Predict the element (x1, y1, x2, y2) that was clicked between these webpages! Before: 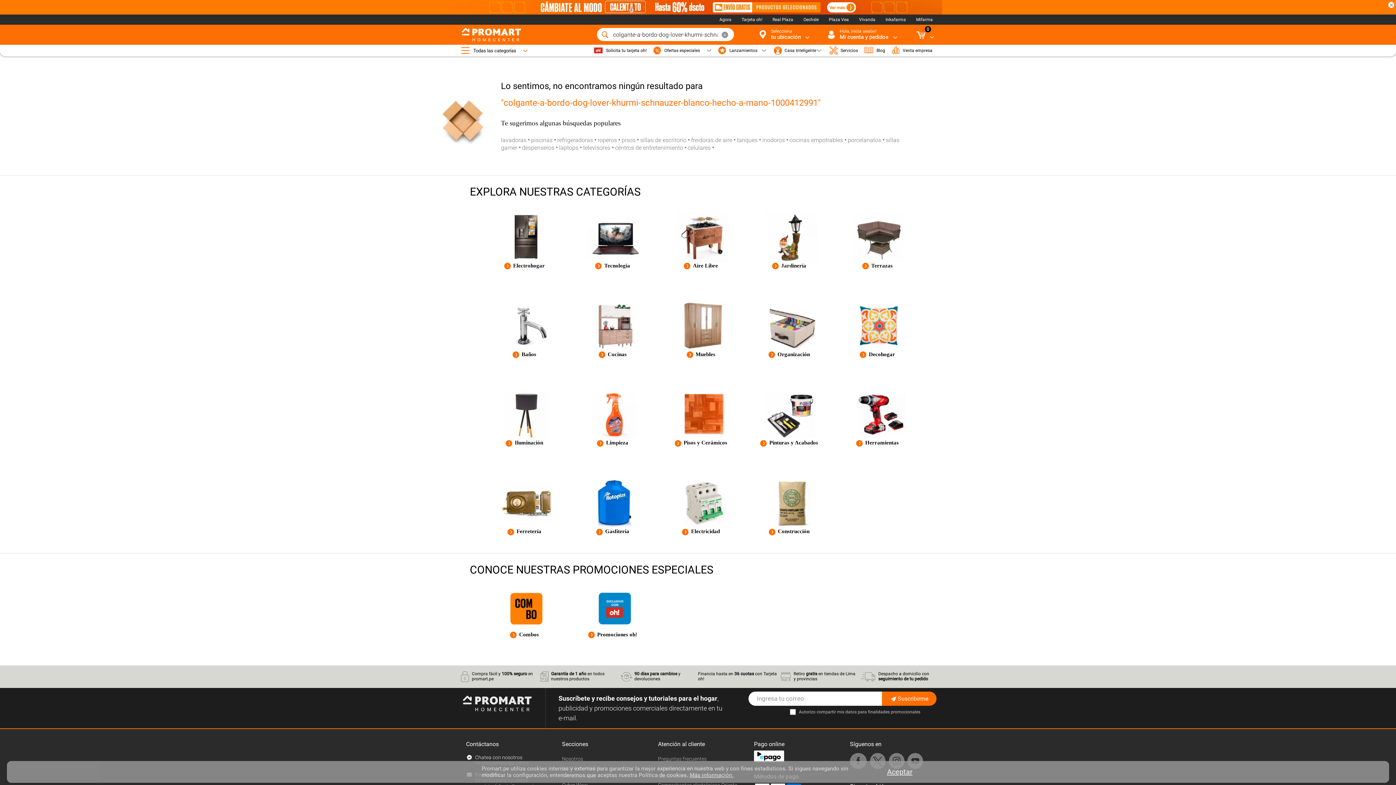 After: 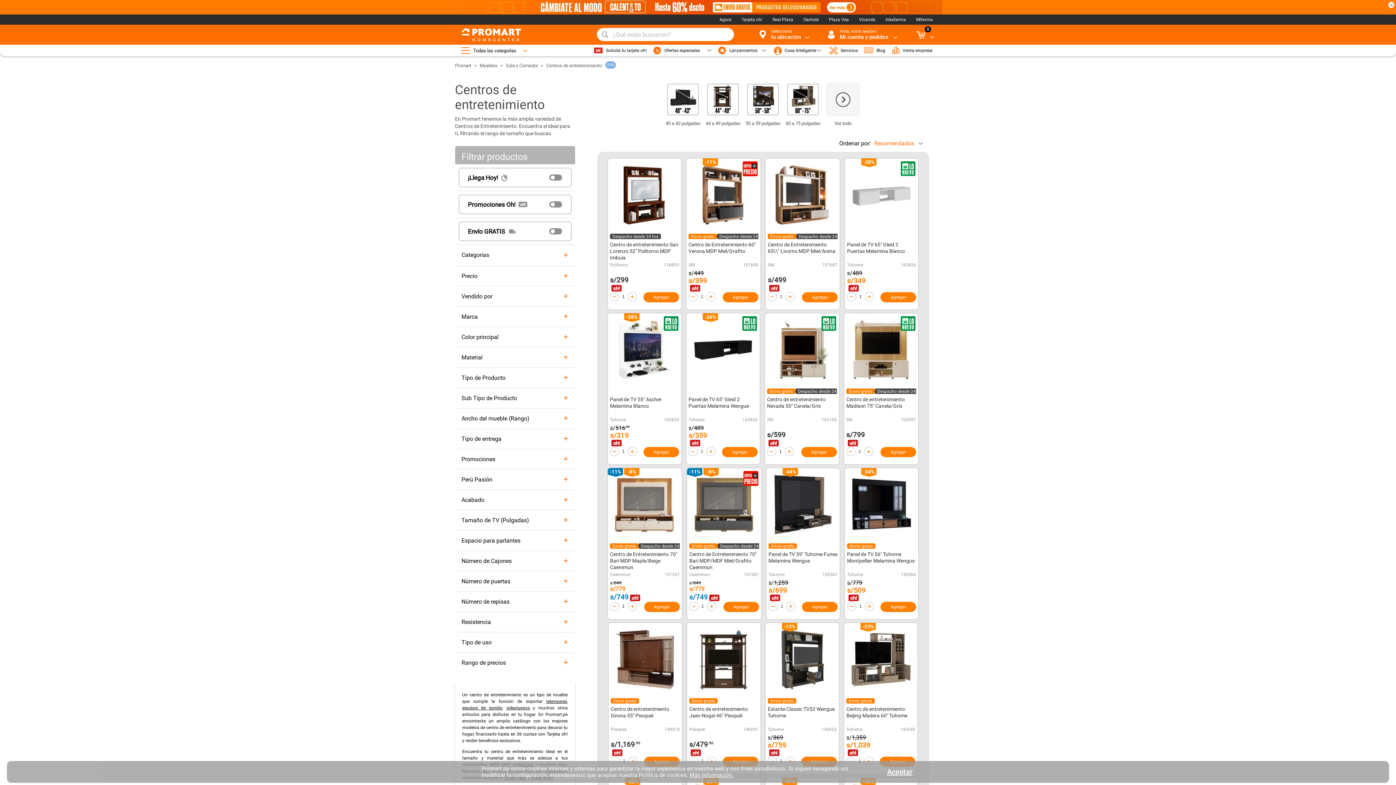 Action: label: centros de entretenimiento bbox: (615, 144, 683, 151)